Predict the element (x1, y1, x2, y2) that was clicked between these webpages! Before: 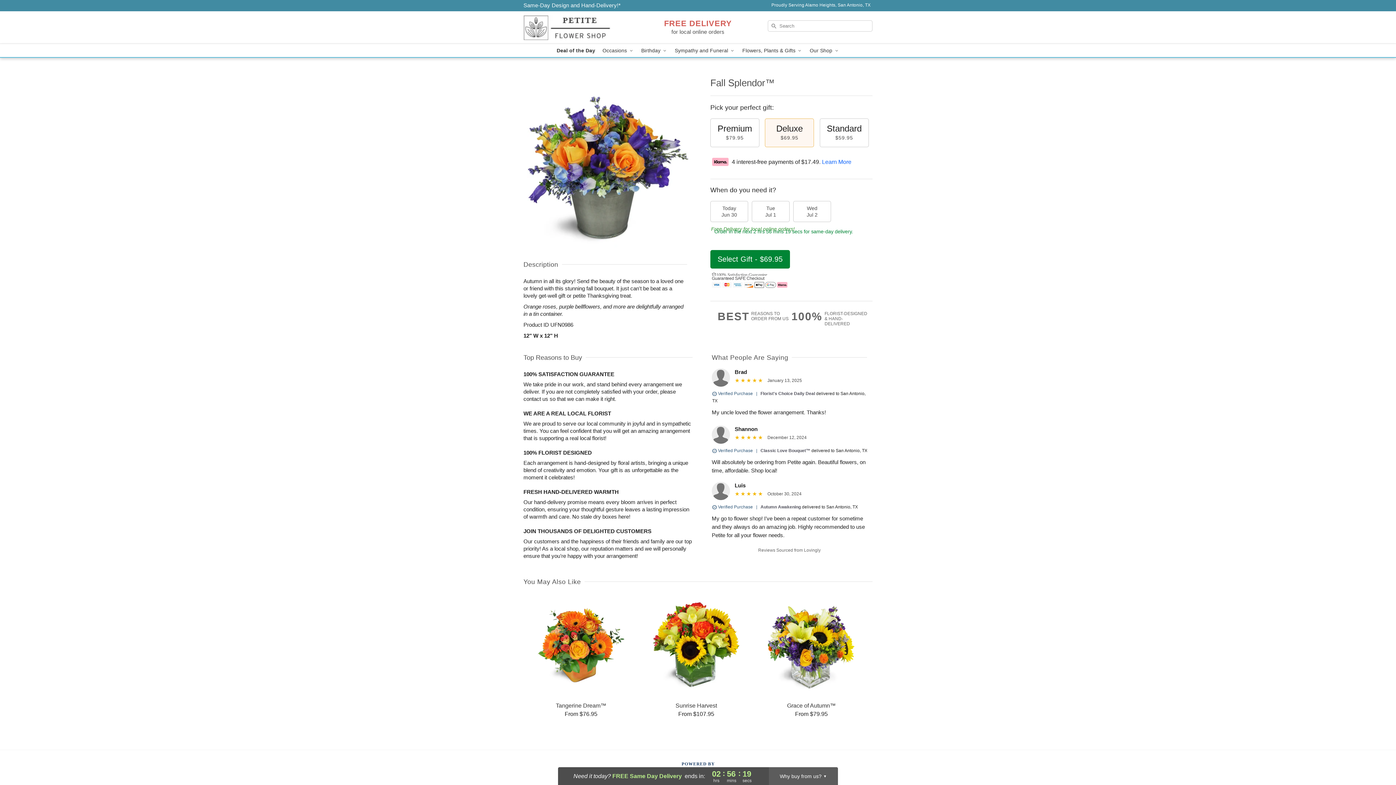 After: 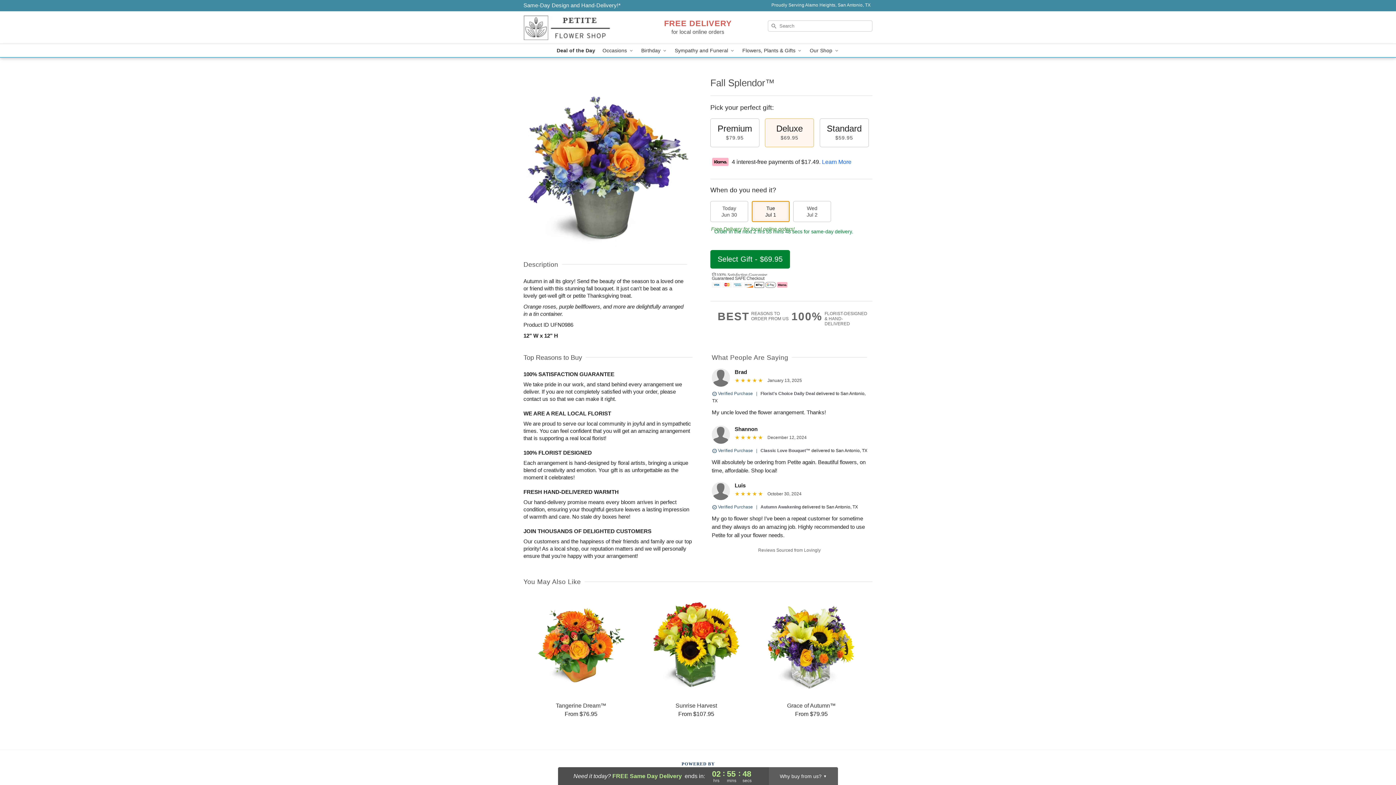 Action: bbox: (752, 201, 789, 222) label: Tue
Jul 1